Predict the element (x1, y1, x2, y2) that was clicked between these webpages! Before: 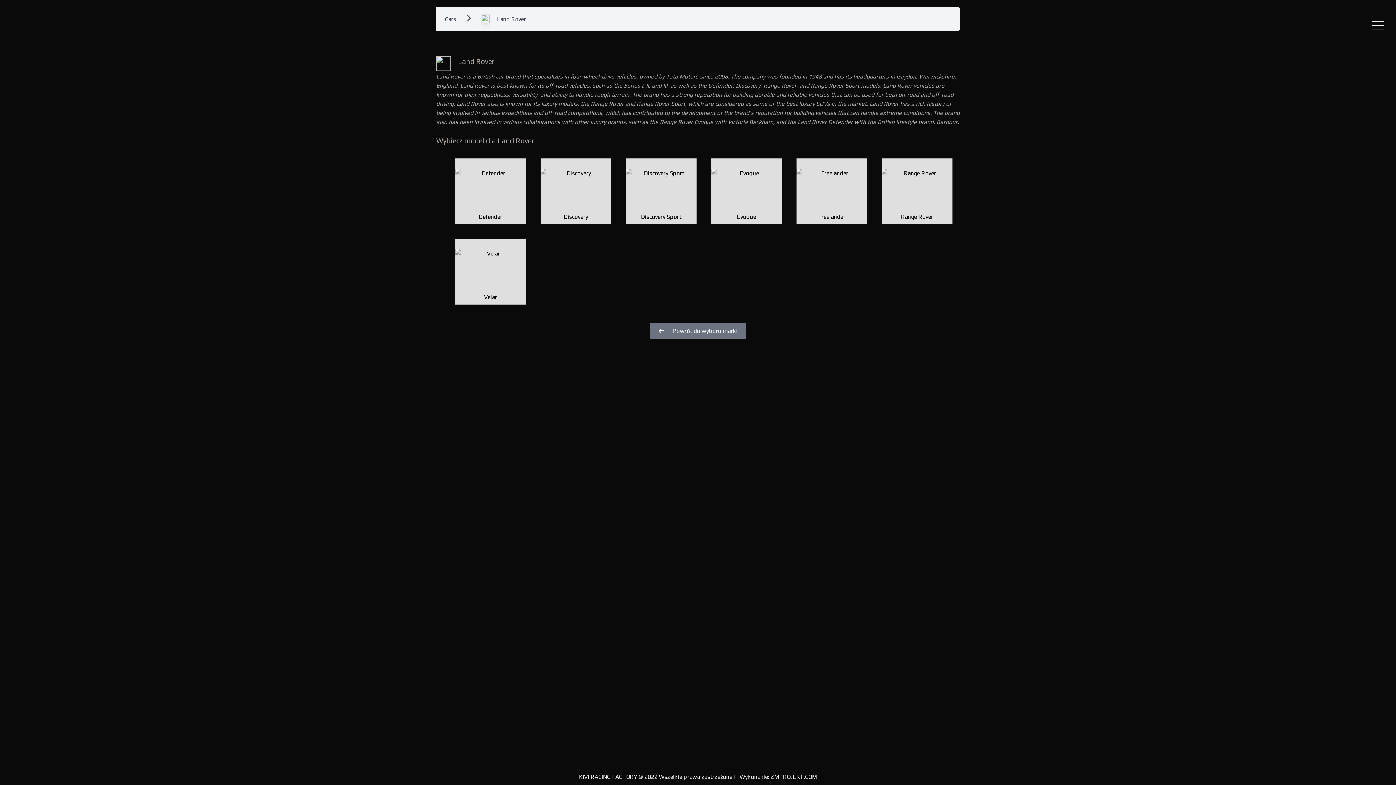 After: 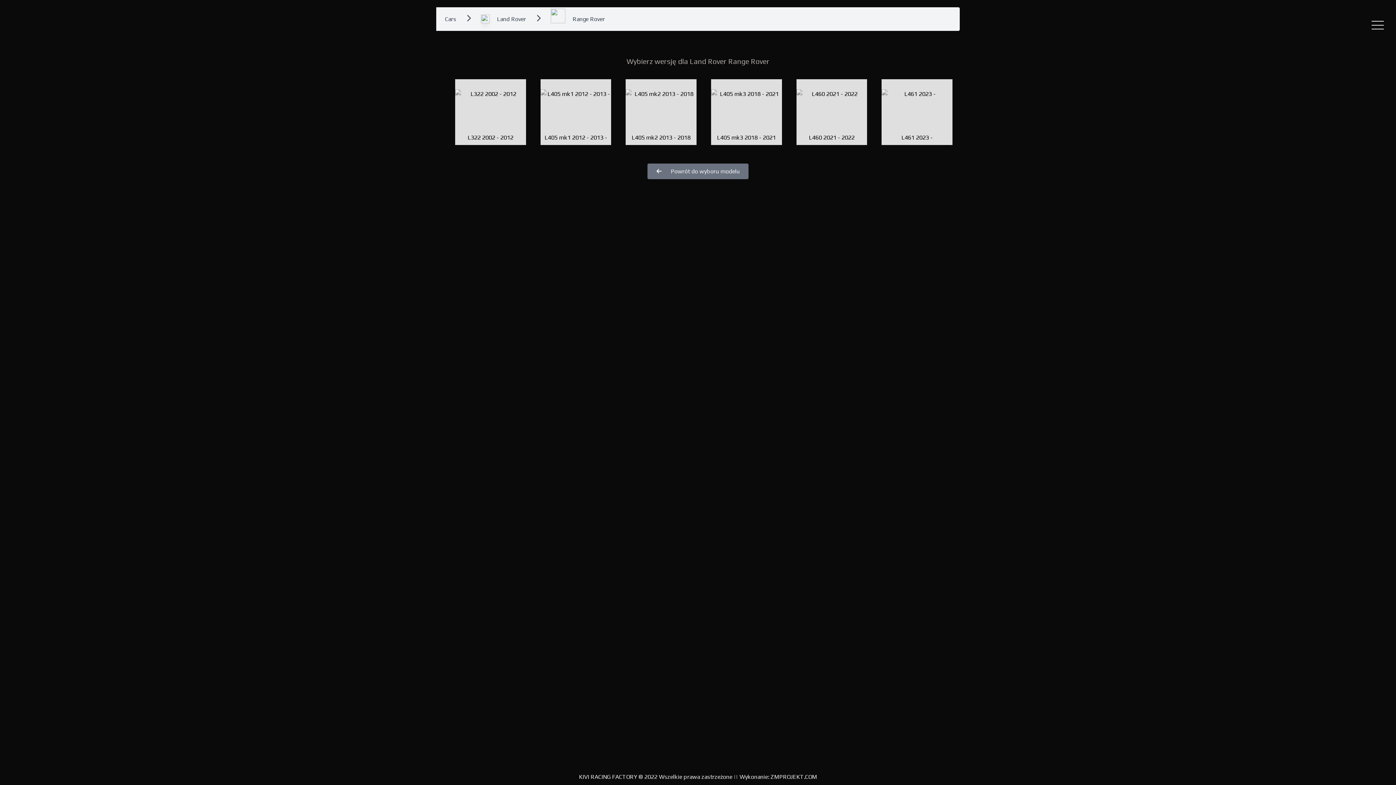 Action: label: Range Rover bbox: (881, 168, 952, 221)